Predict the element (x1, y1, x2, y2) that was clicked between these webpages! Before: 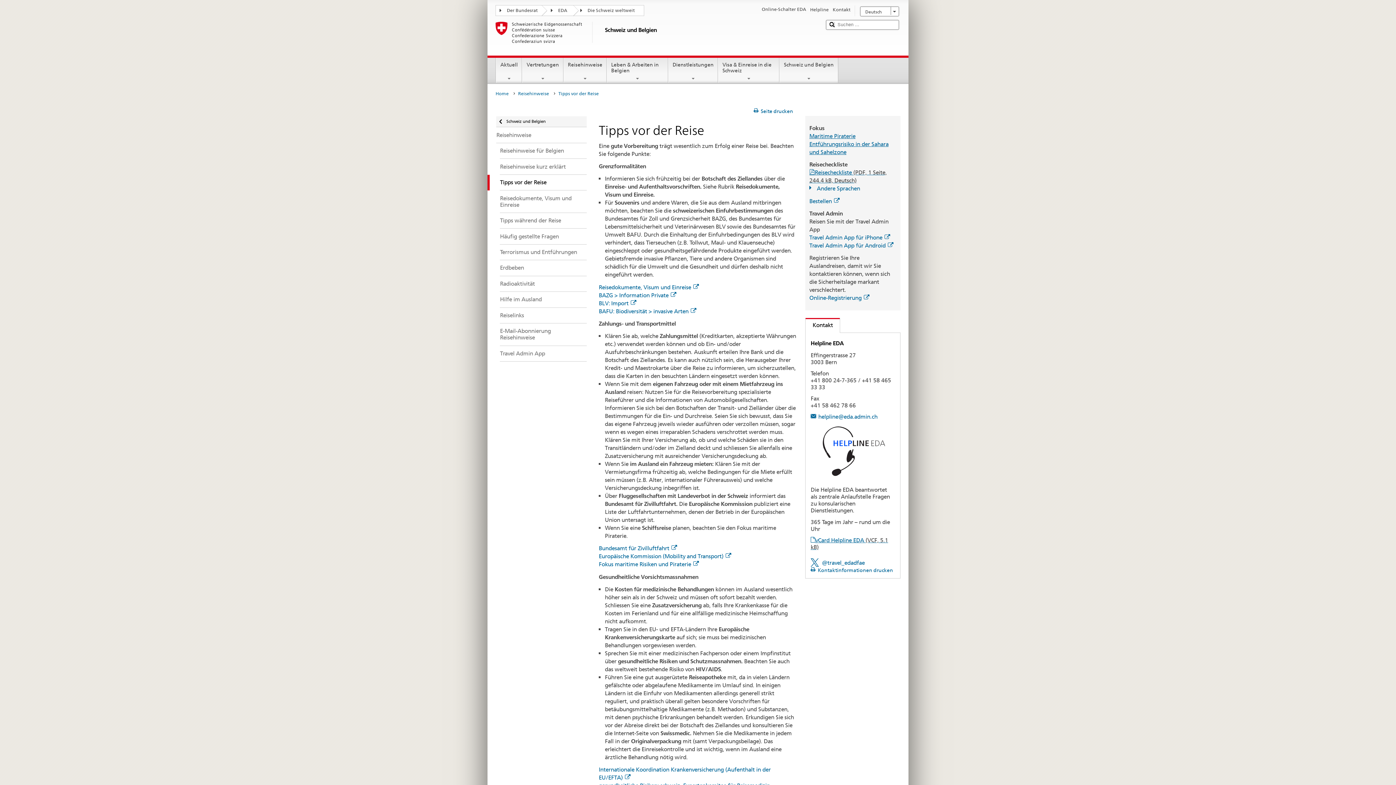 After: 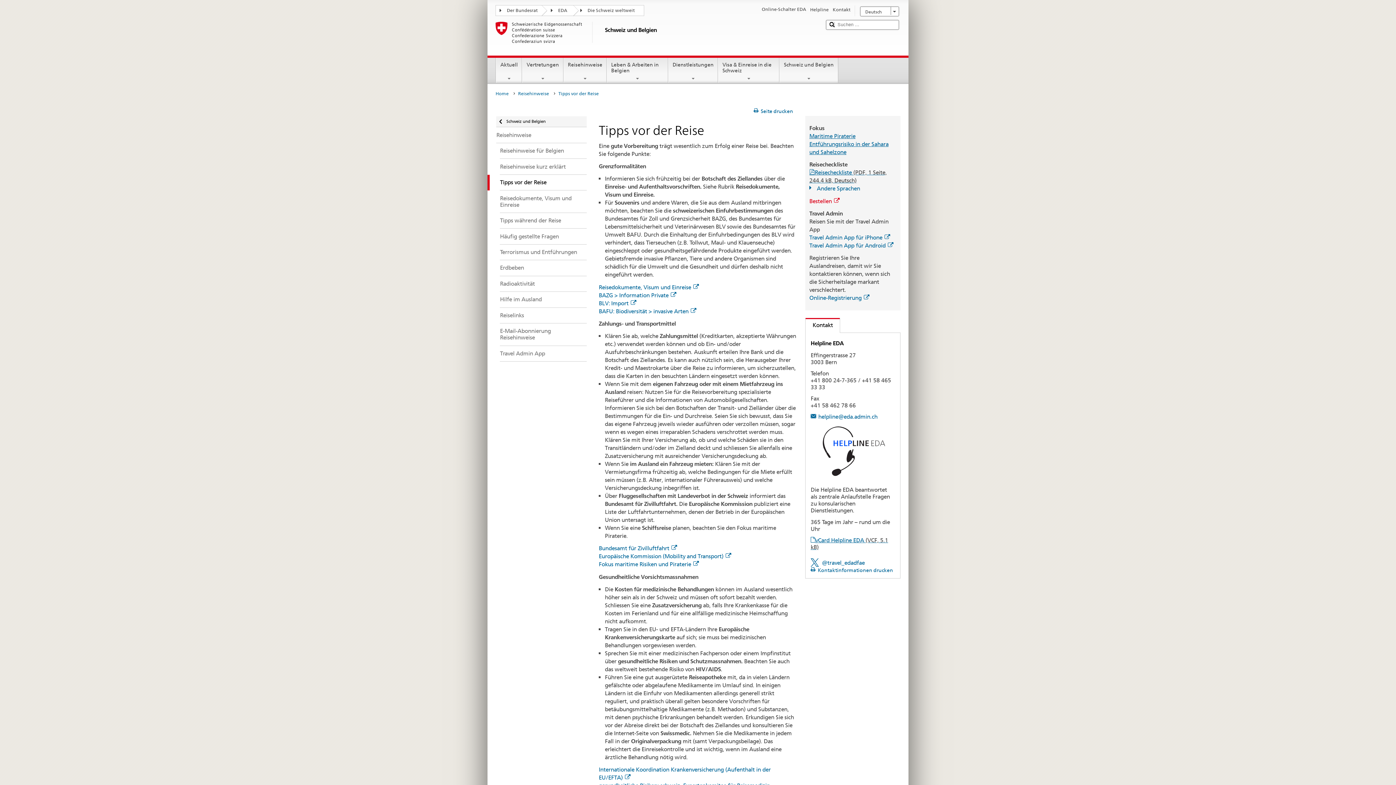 Action: label: Bestellen bbox: (809, 197, 839, 204)